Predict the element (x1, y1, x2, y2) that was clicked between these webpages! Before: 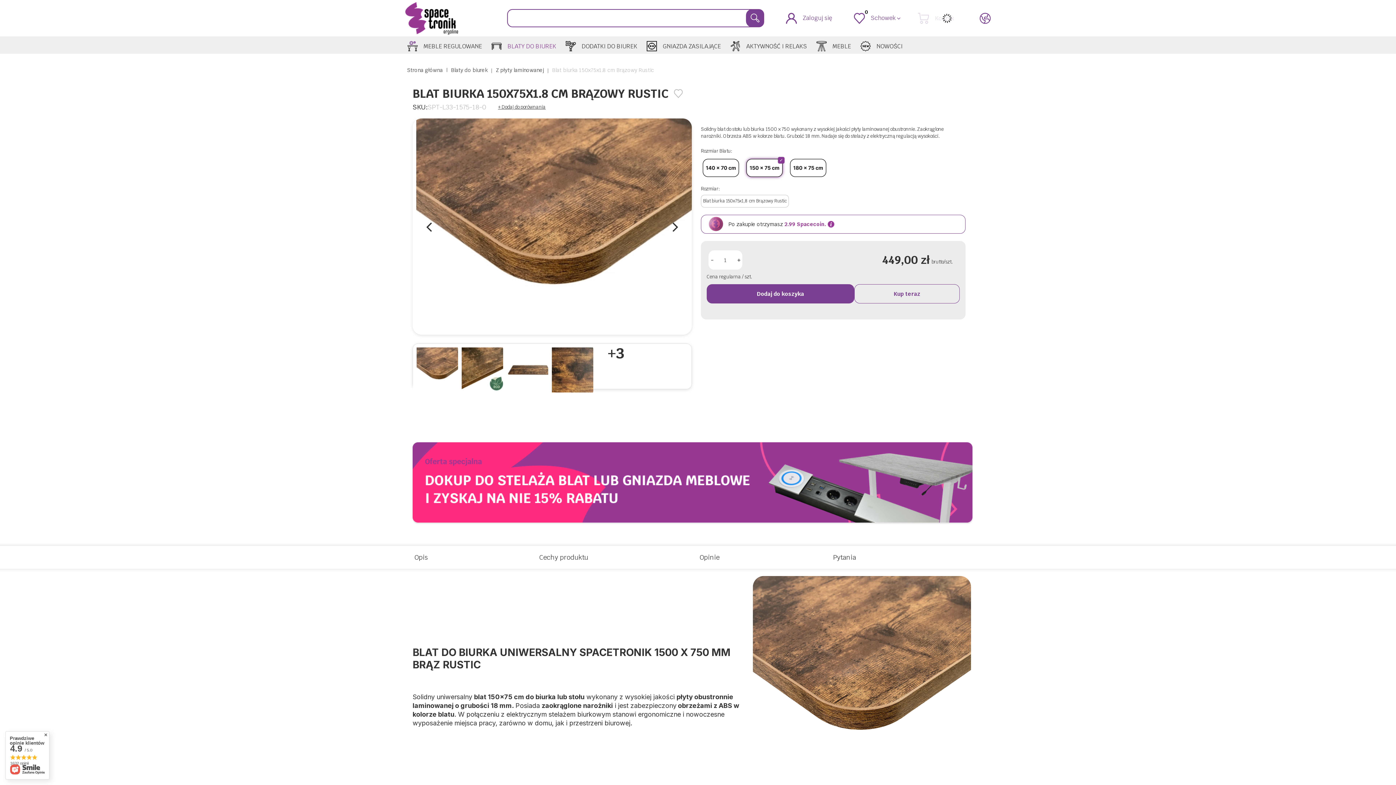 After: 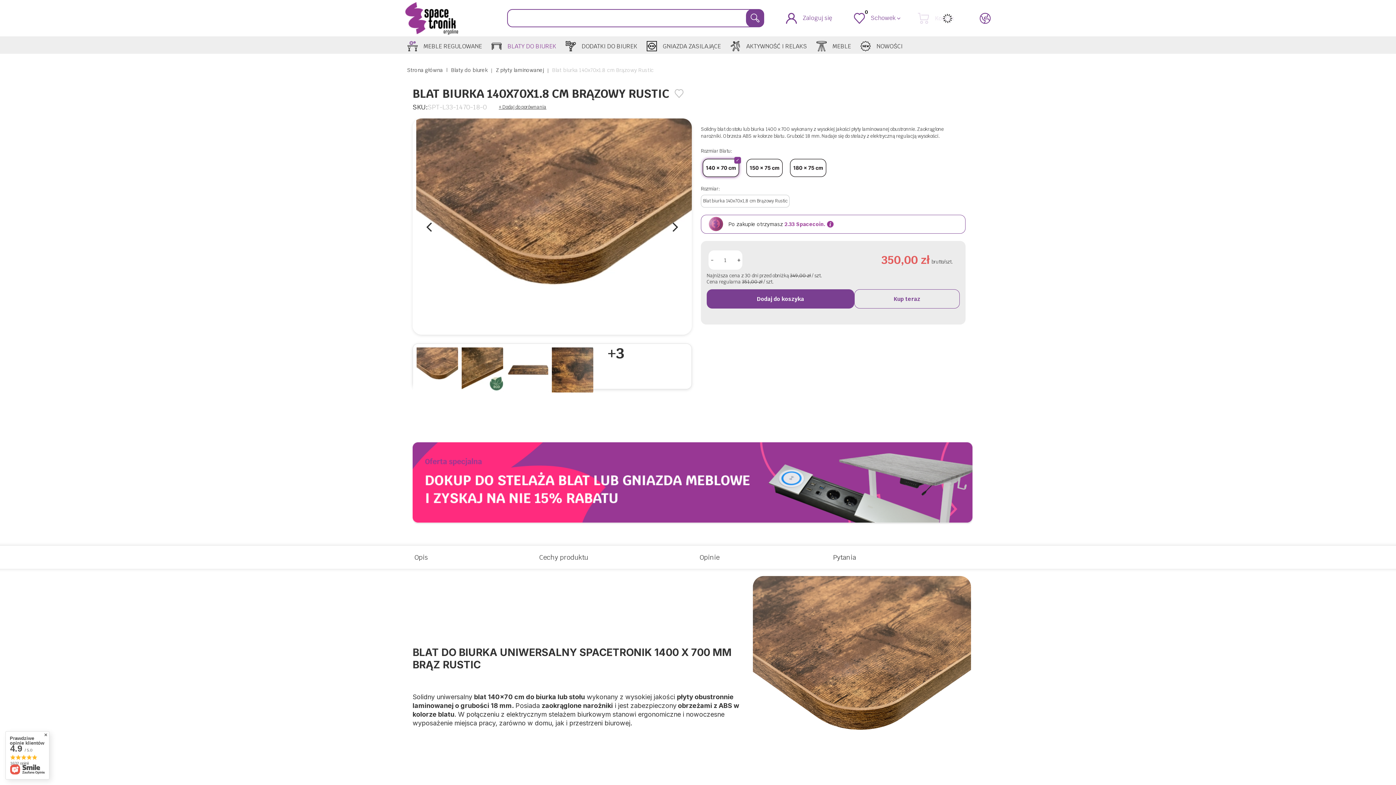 Action: bbox: (701, 157, 741, 178)